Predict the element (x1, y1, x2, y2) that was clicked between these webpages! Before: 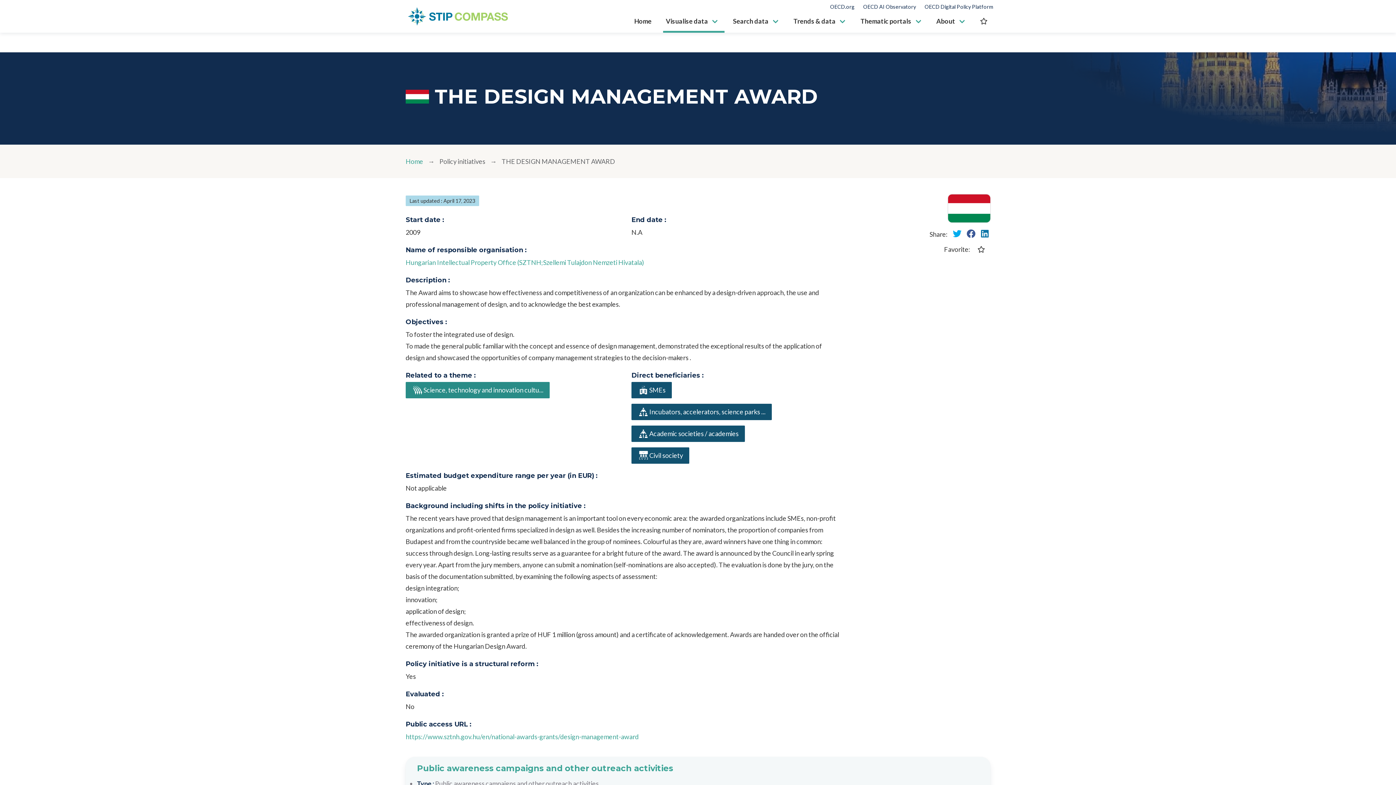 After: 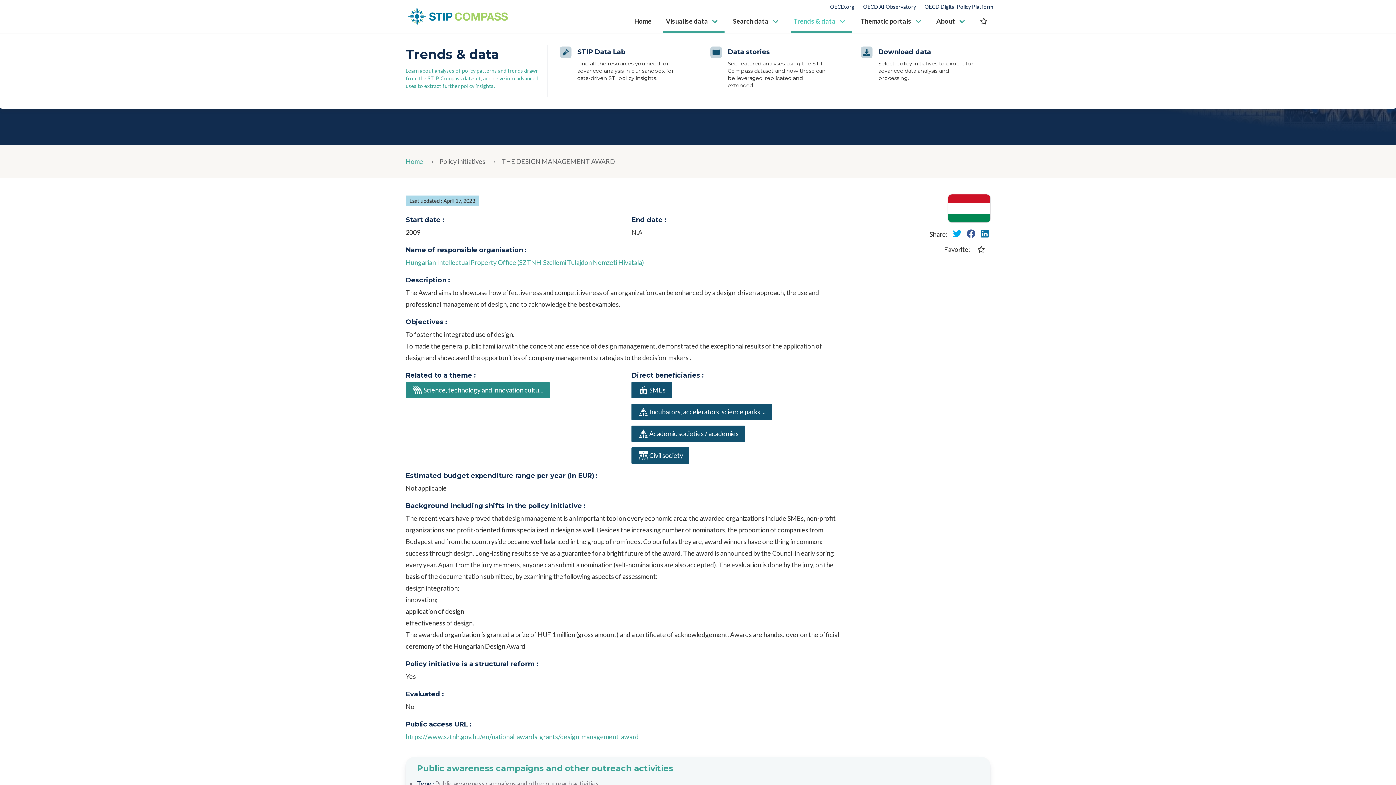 Action: label: Trends & data bbox: (790, 11, 852, 30)